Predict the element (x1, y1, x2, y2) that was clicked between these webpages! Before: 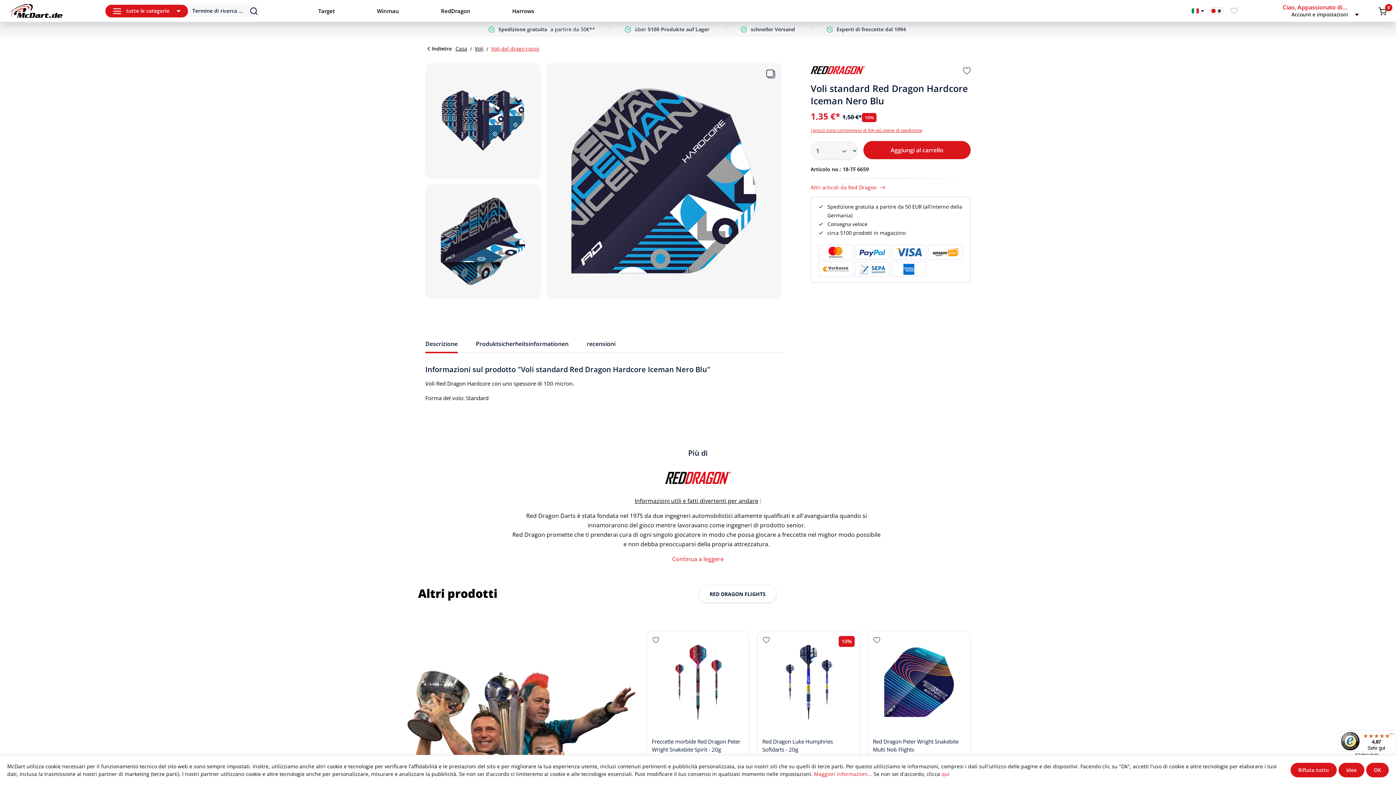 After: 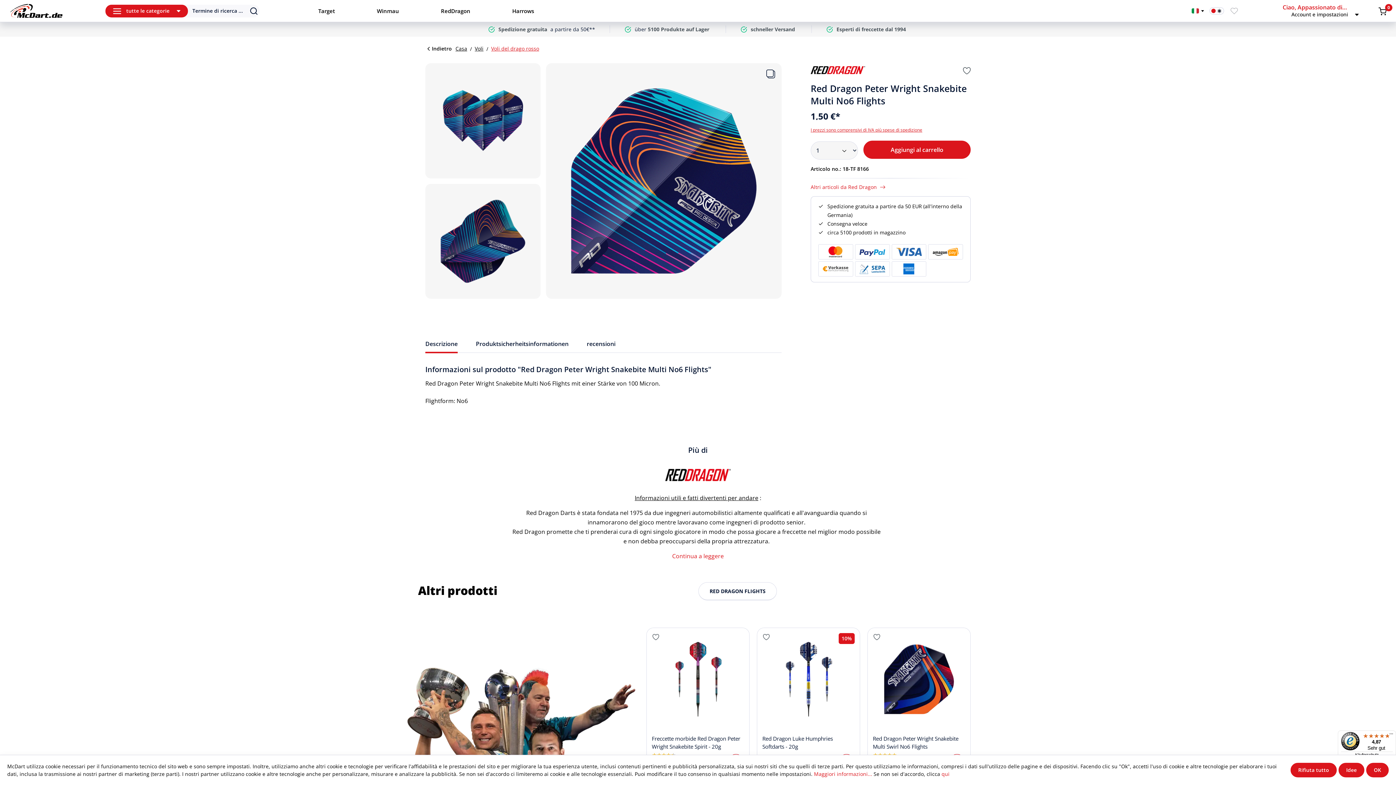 Action: label: view details bbox: (868, 631, 970, 778)